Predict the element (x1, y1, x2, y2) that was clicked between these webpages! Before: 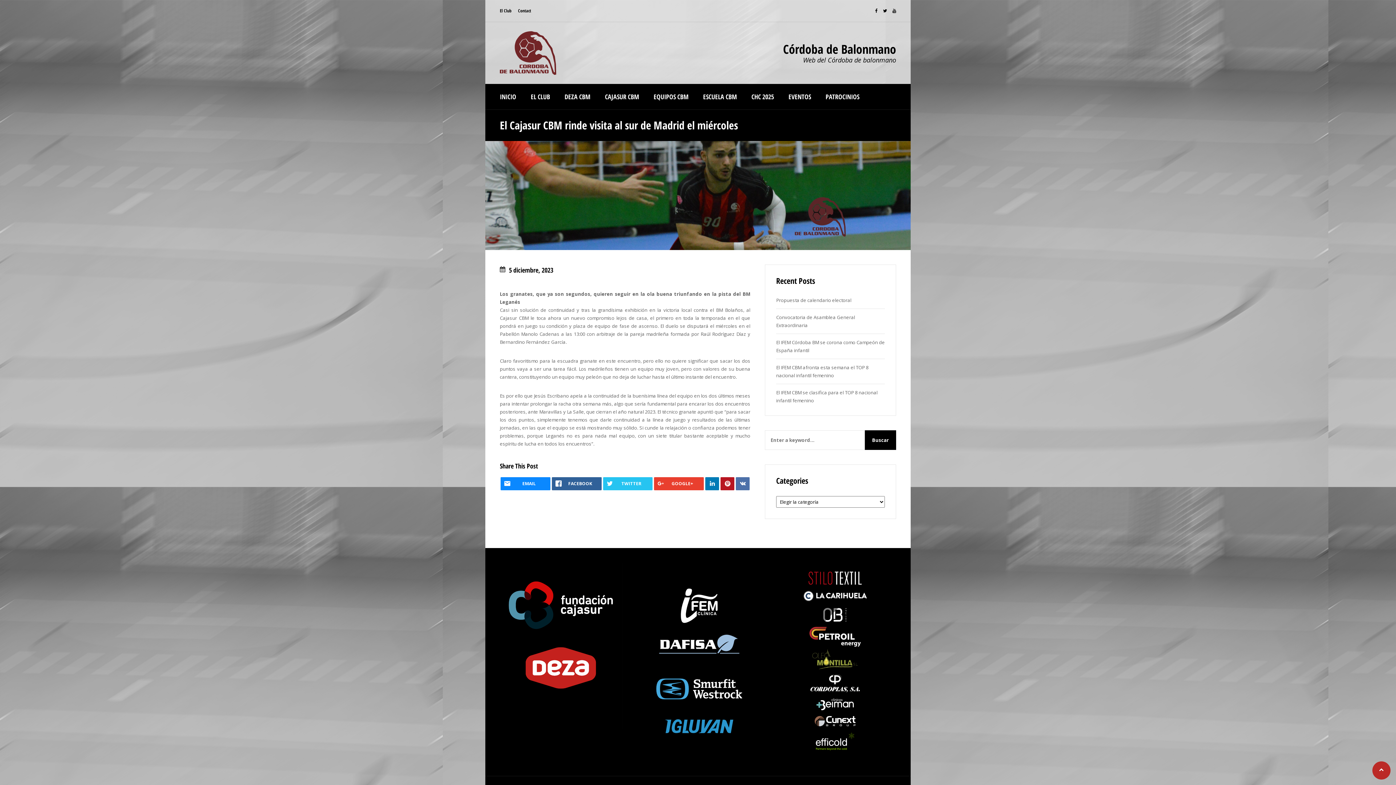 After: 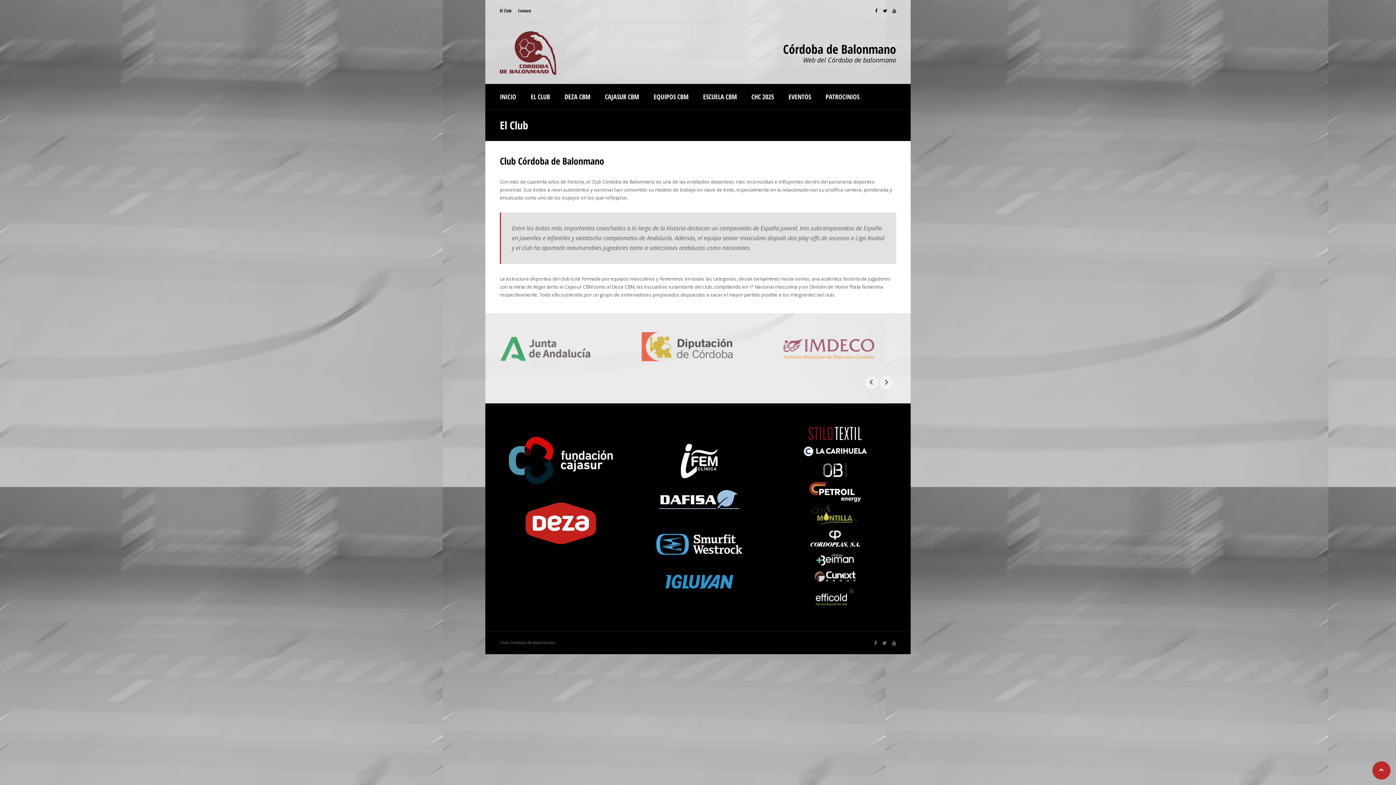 Action: bbox: (523, 84, 557, 109) label: EL CLUB